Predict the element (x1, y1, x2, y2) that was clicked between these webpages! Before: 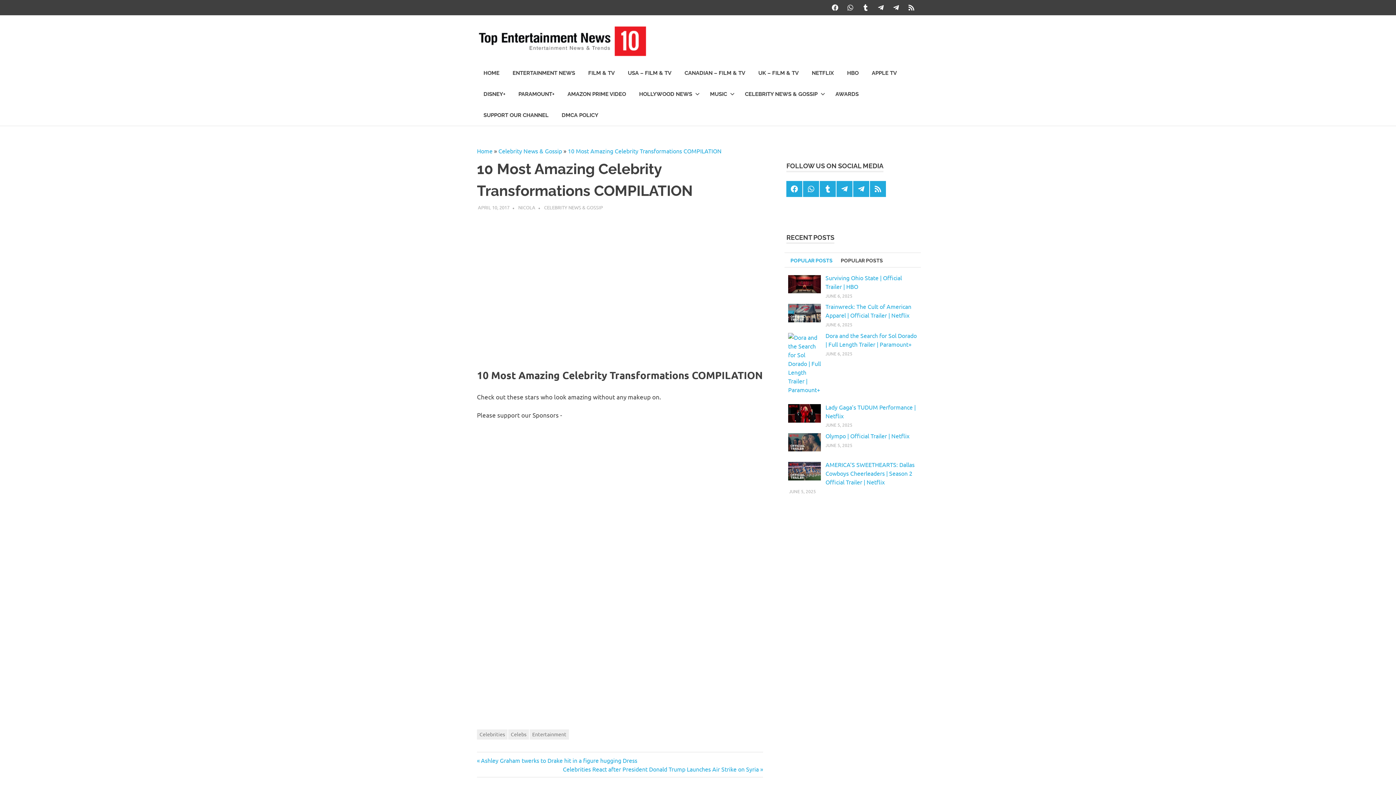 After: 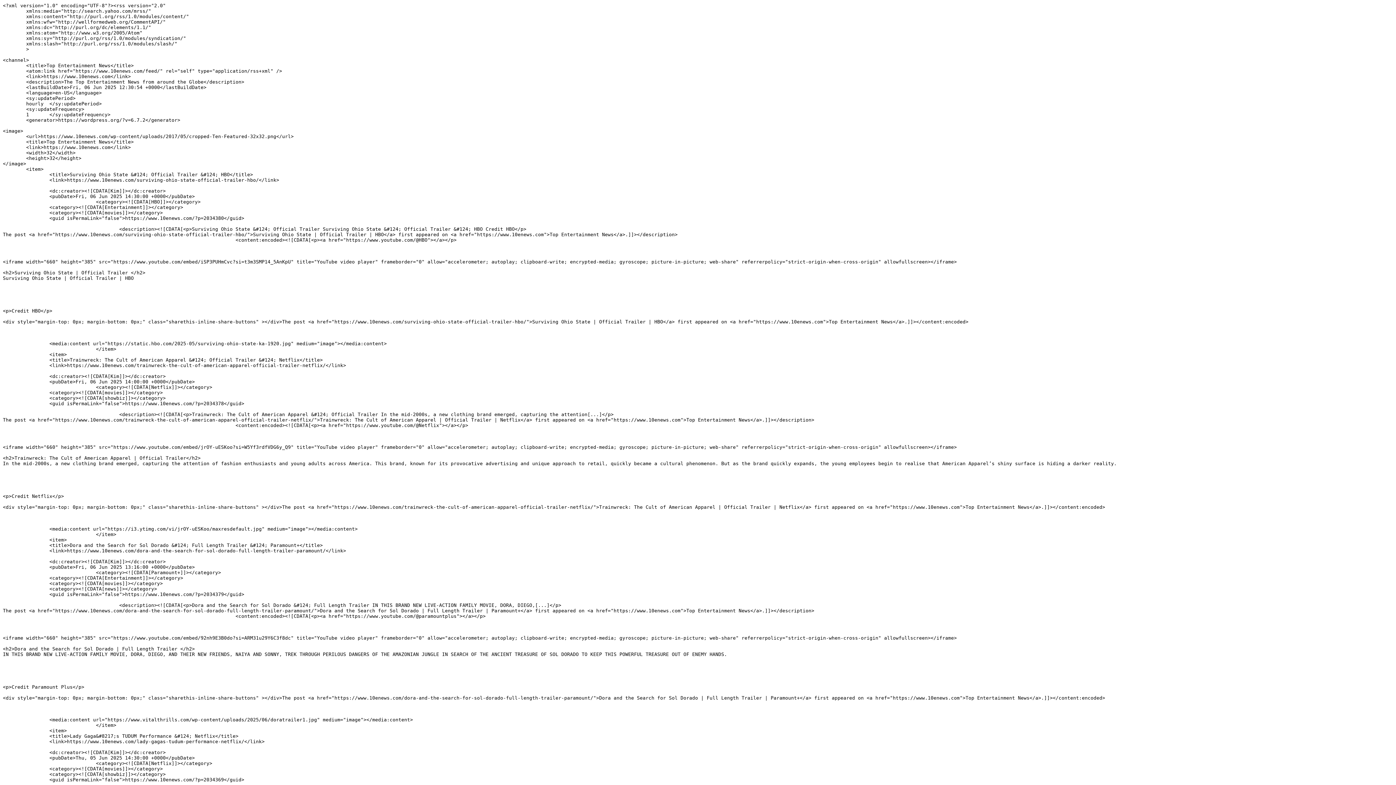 Action: bbox: (870, 181, 886, 197) label: RSS